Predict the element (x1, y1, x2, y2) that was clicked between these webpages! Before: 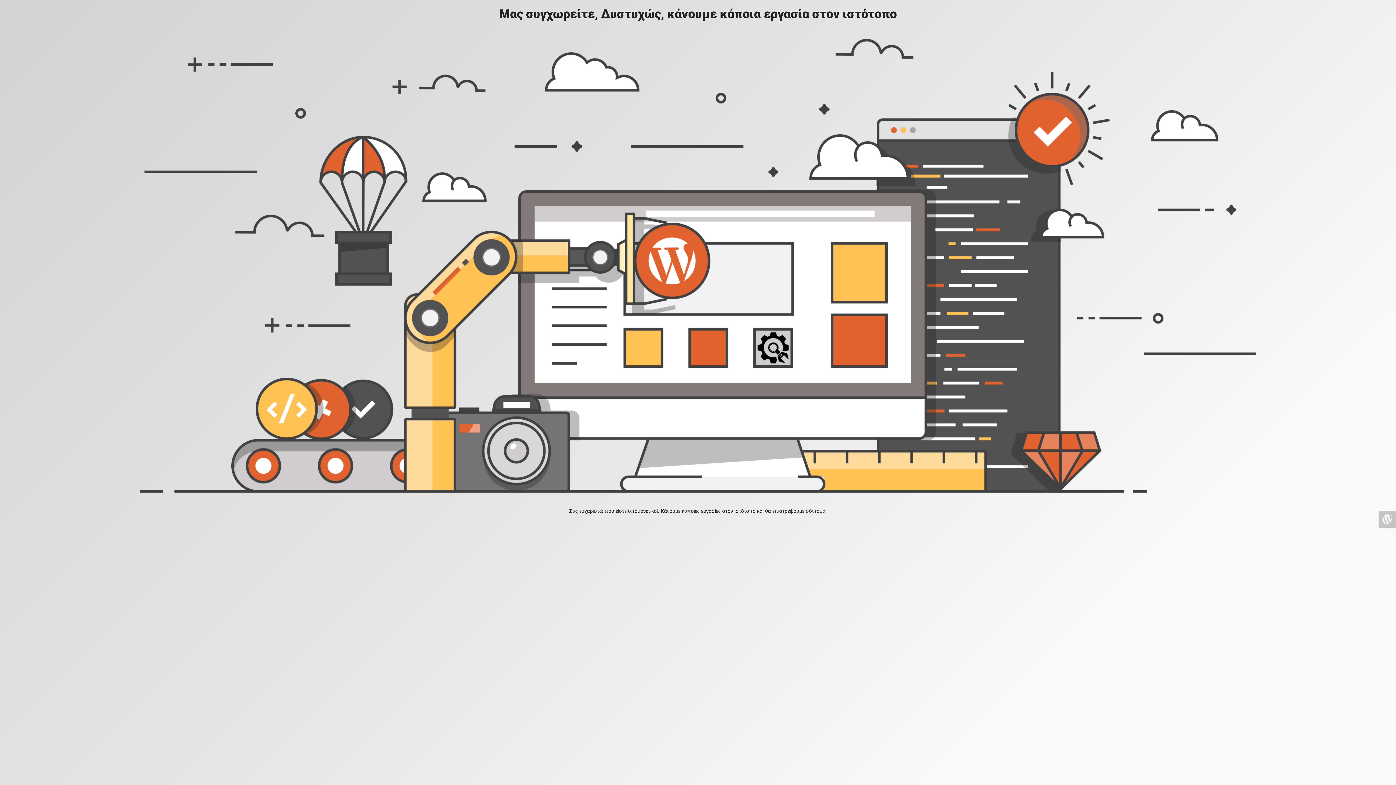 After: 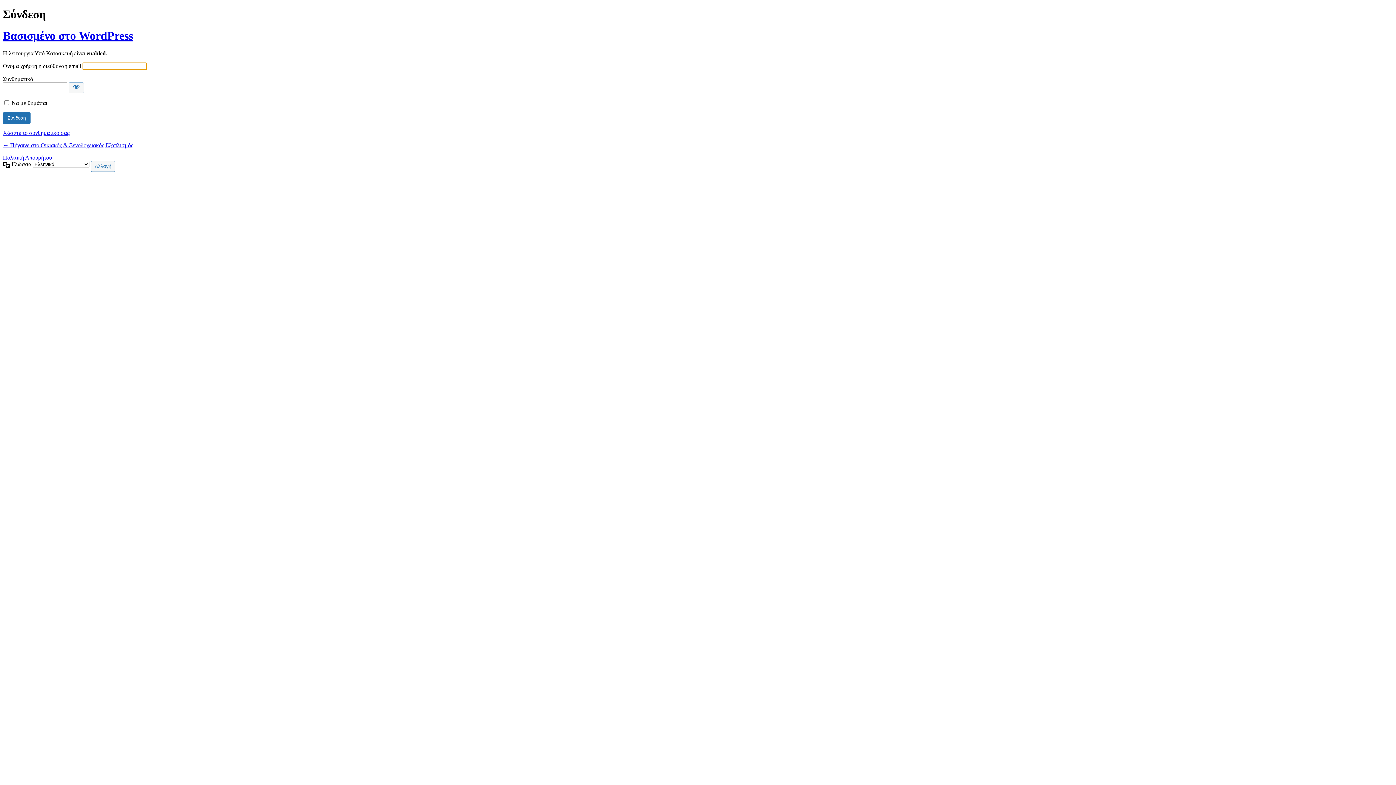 Action: bbox: (1378, 510, 1396, 528)